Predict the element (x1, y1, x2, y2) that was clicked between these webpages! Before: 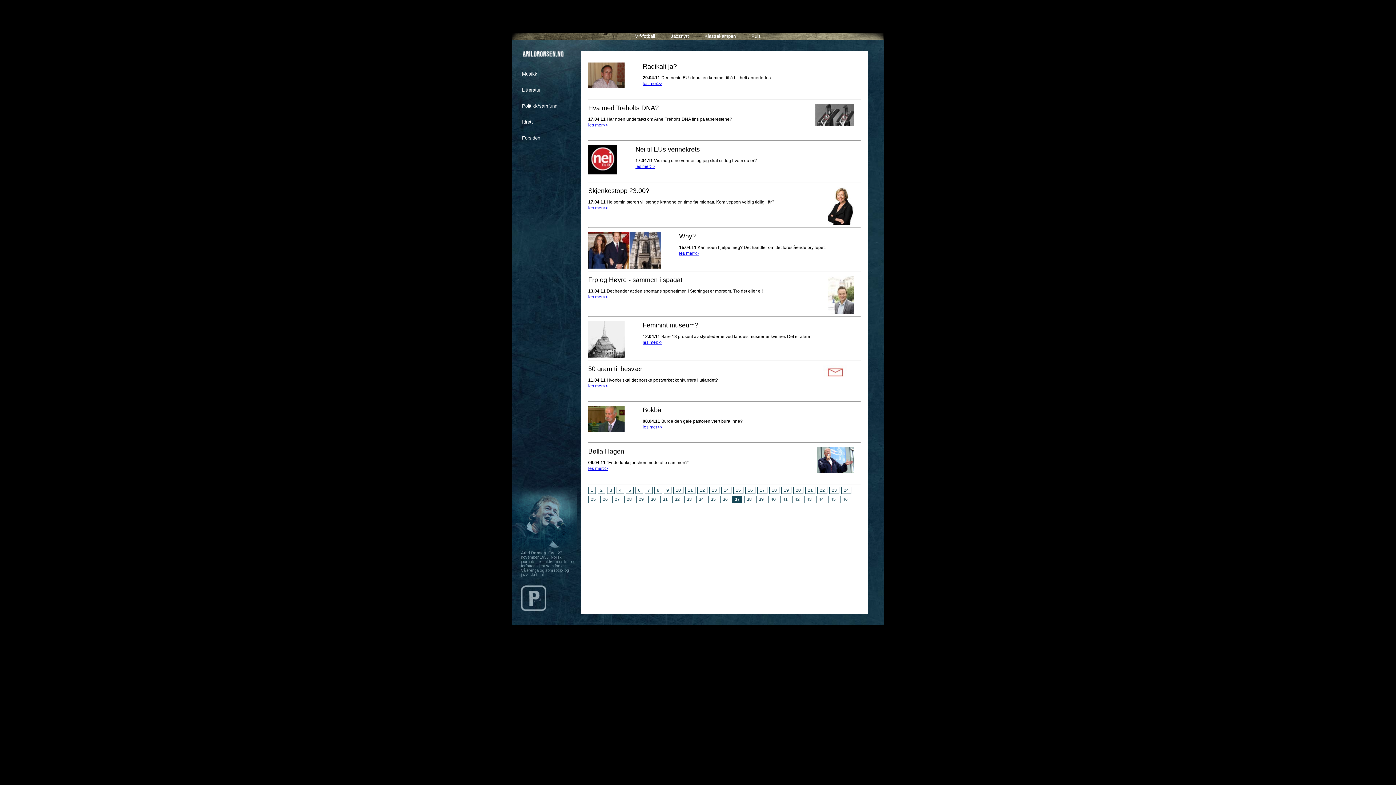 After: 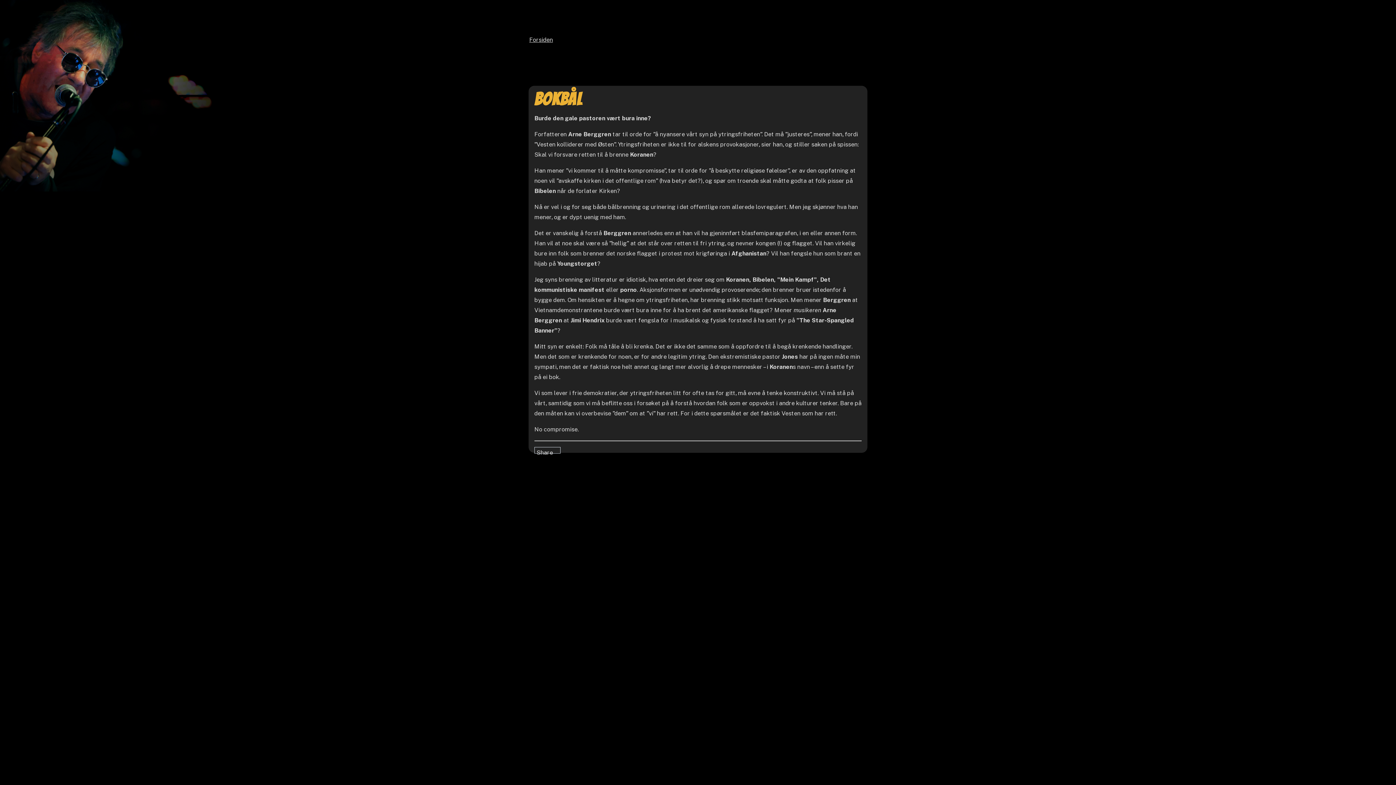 Action: label: les mer>> bbox: (642, 424, 662, 429)